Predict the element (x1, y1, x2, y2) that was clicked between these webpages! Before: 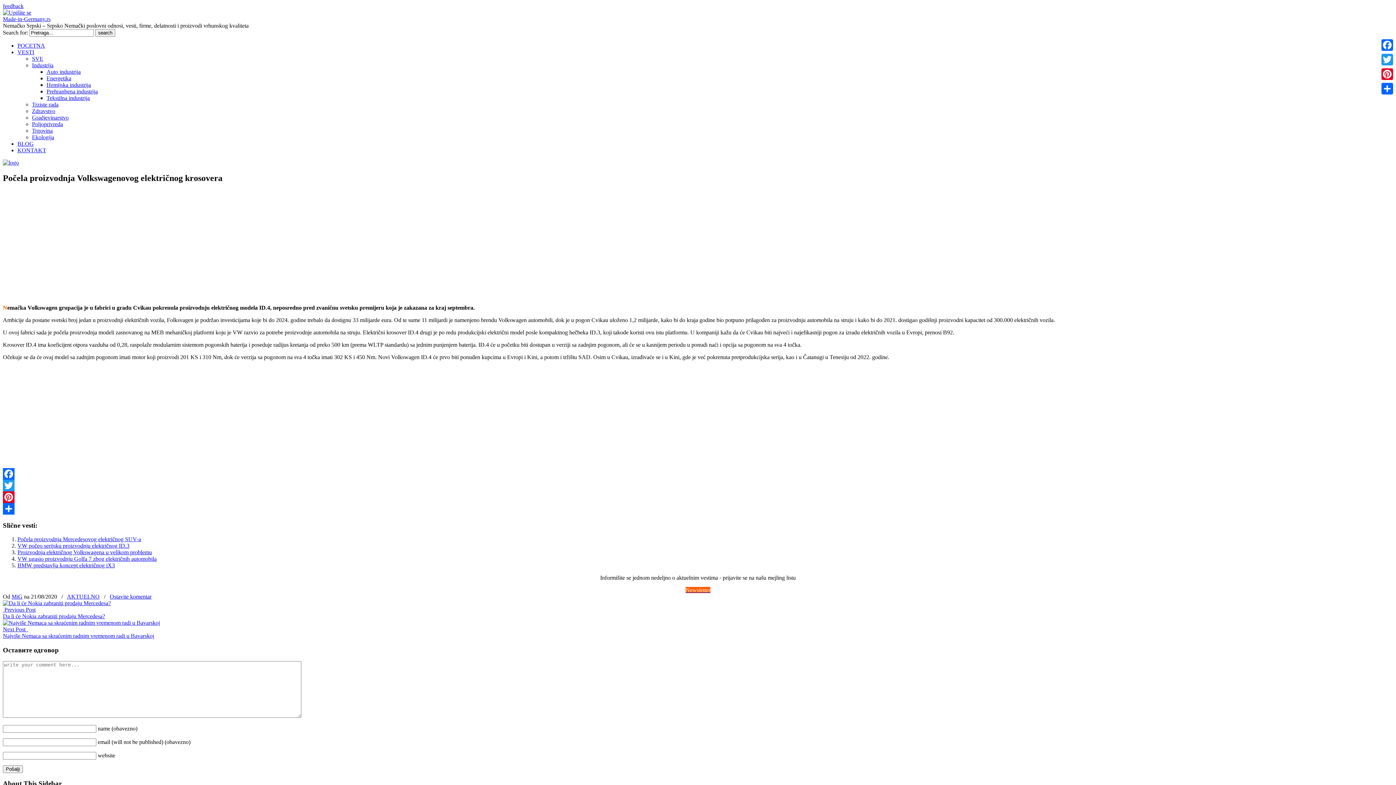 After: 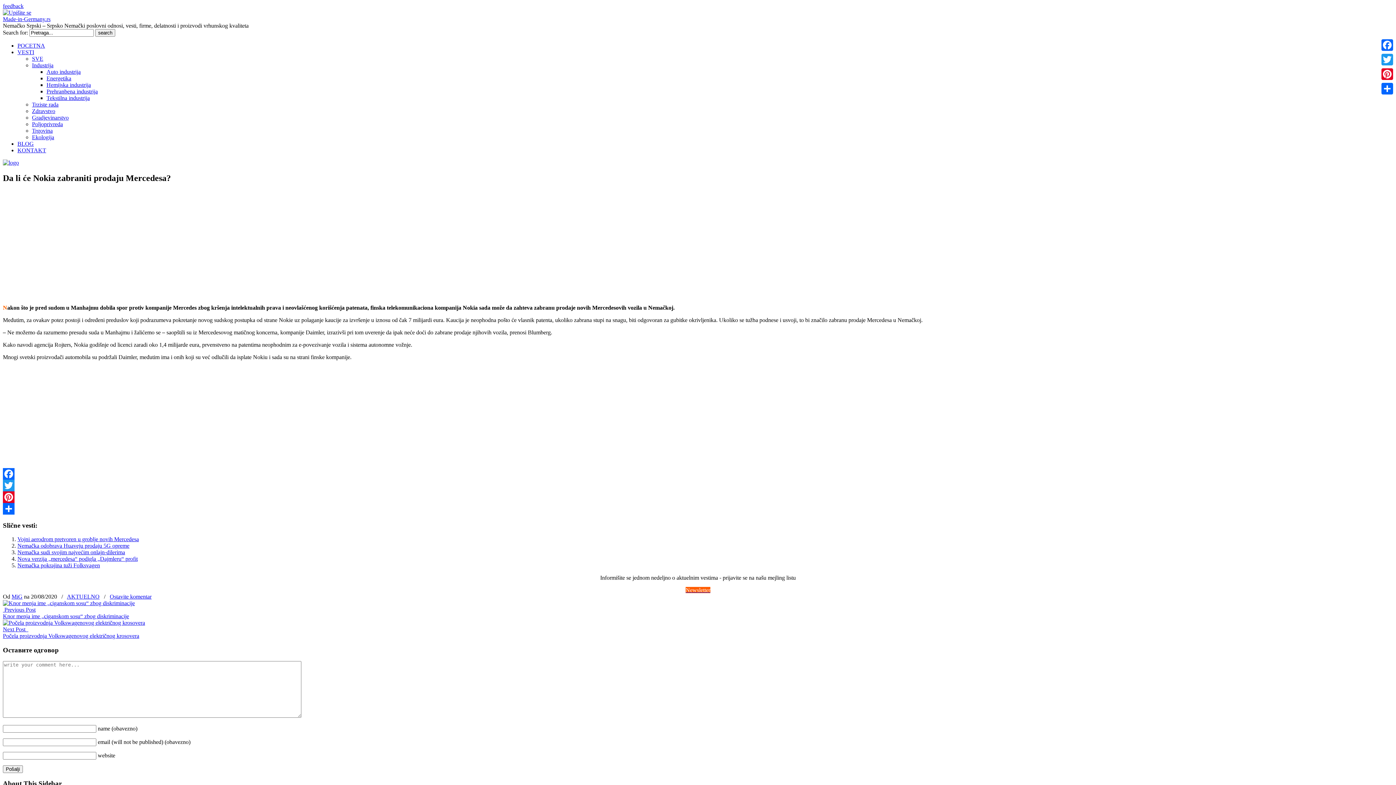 Action: bbox: (2, 613, 105, 619) label: Da li će Nokia zabraniti prodaju Mercedesa?